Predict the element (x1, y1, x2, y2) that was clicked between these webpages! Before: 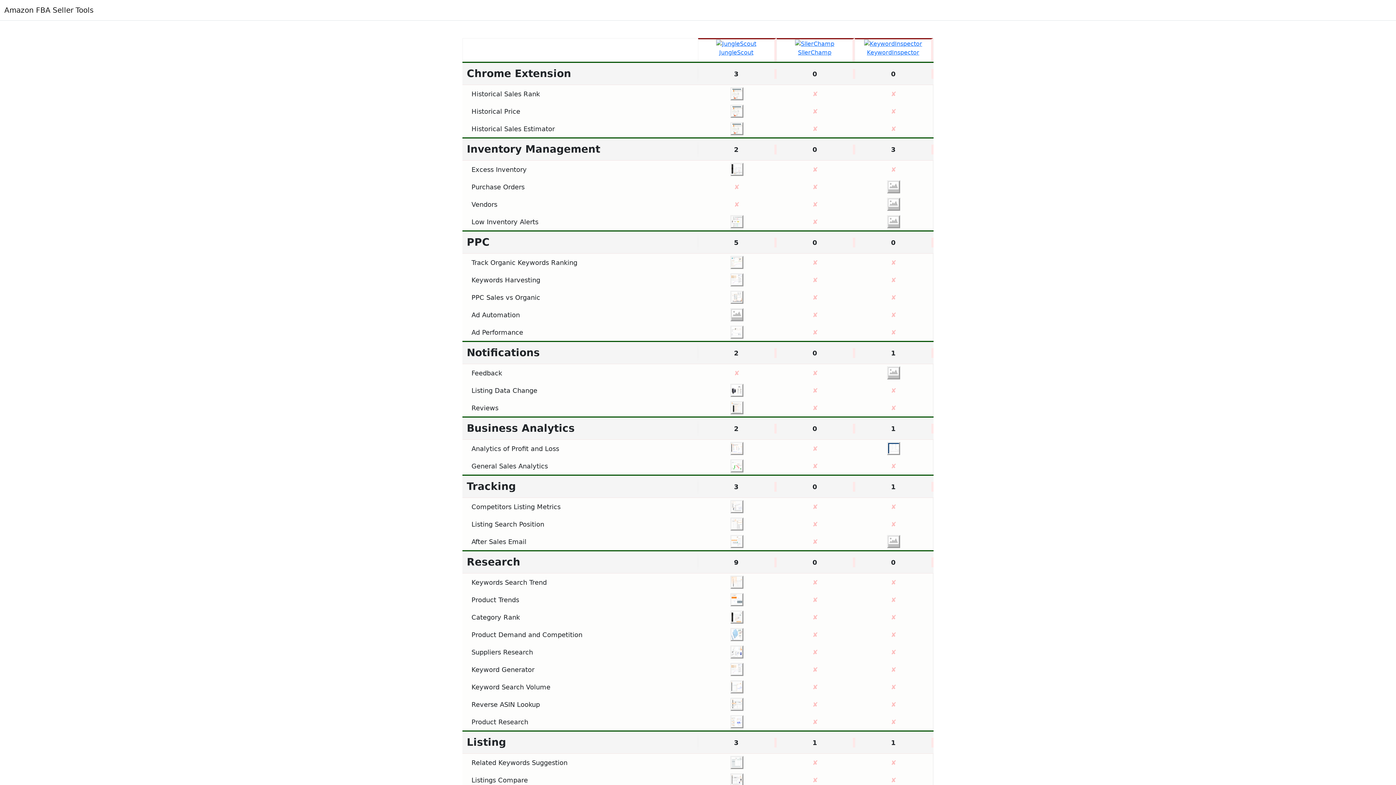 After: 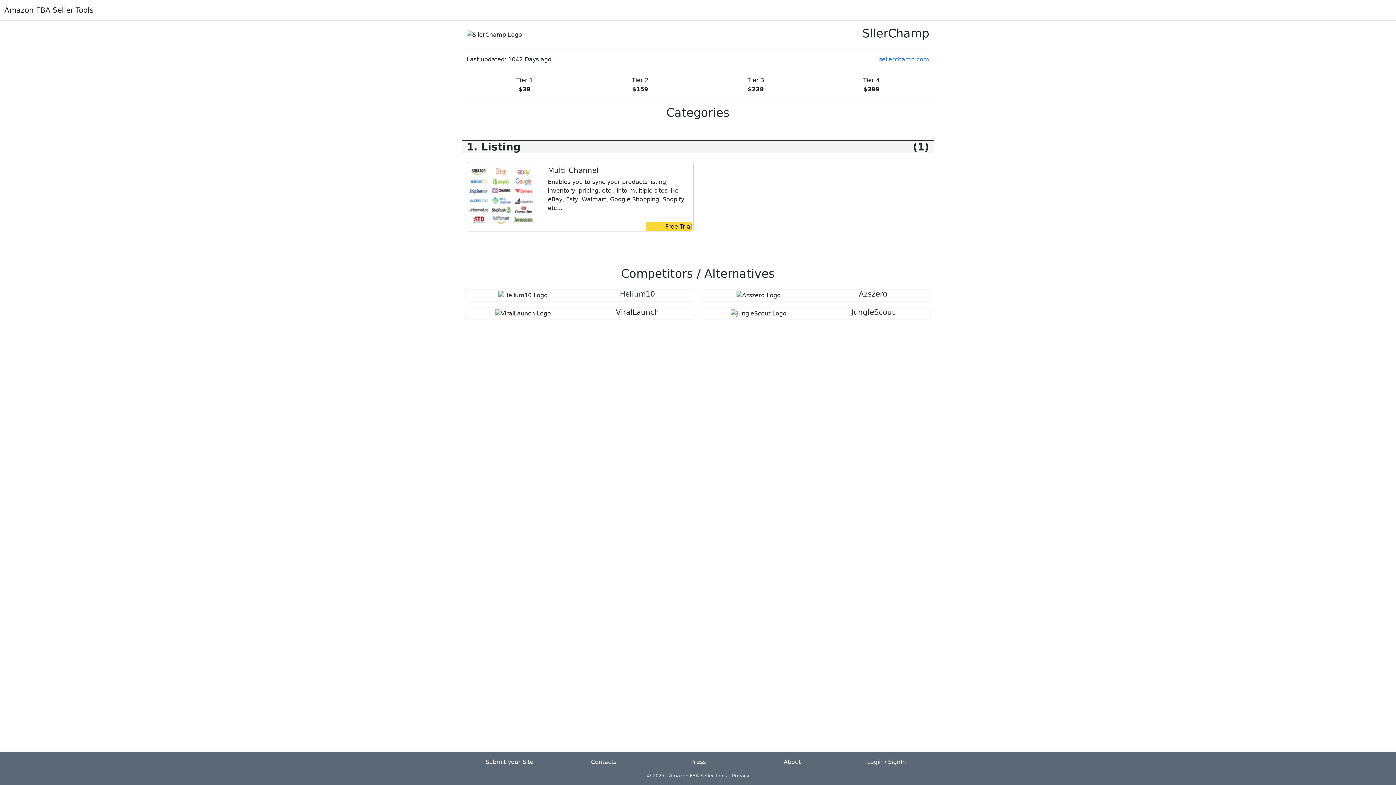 Action: label: SllerChamp bbox: (798, 48, 831, 55)